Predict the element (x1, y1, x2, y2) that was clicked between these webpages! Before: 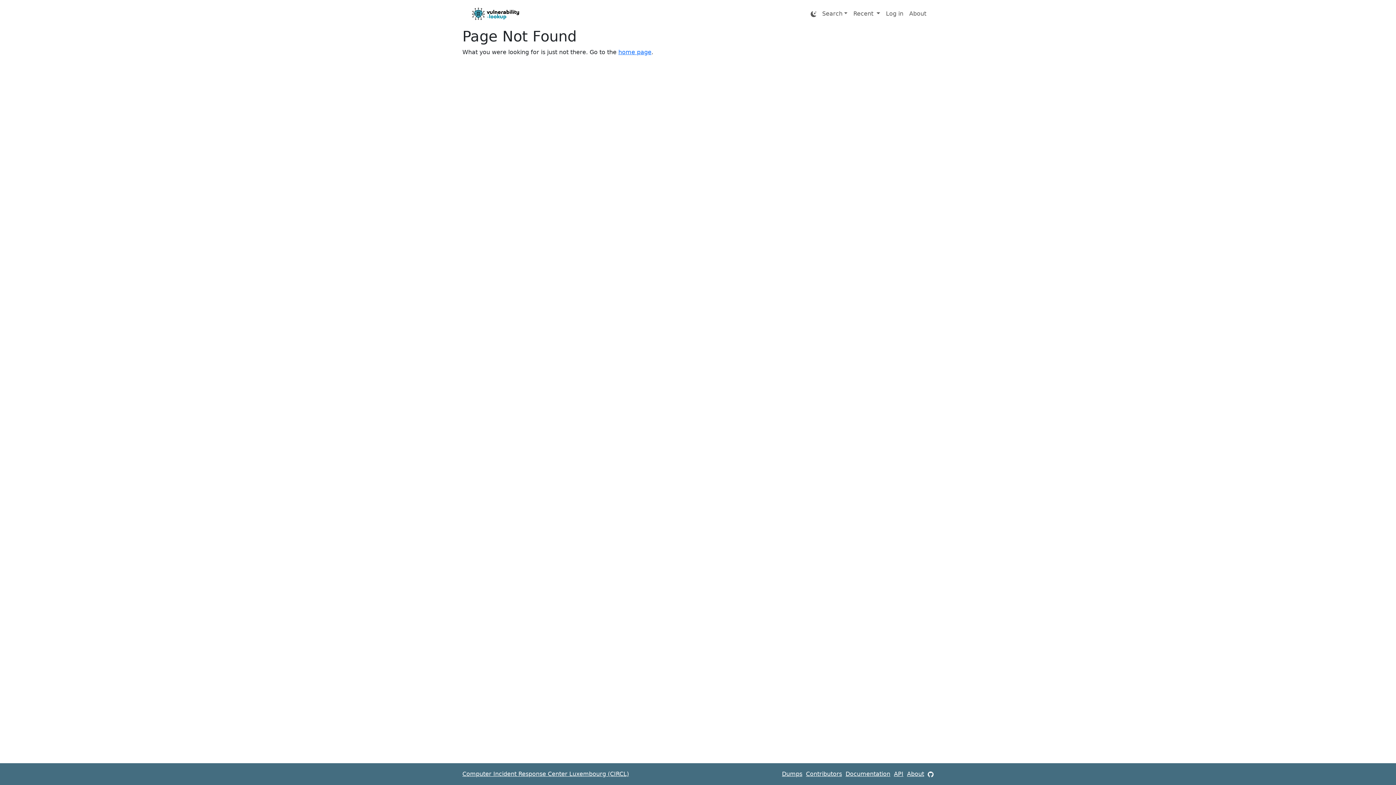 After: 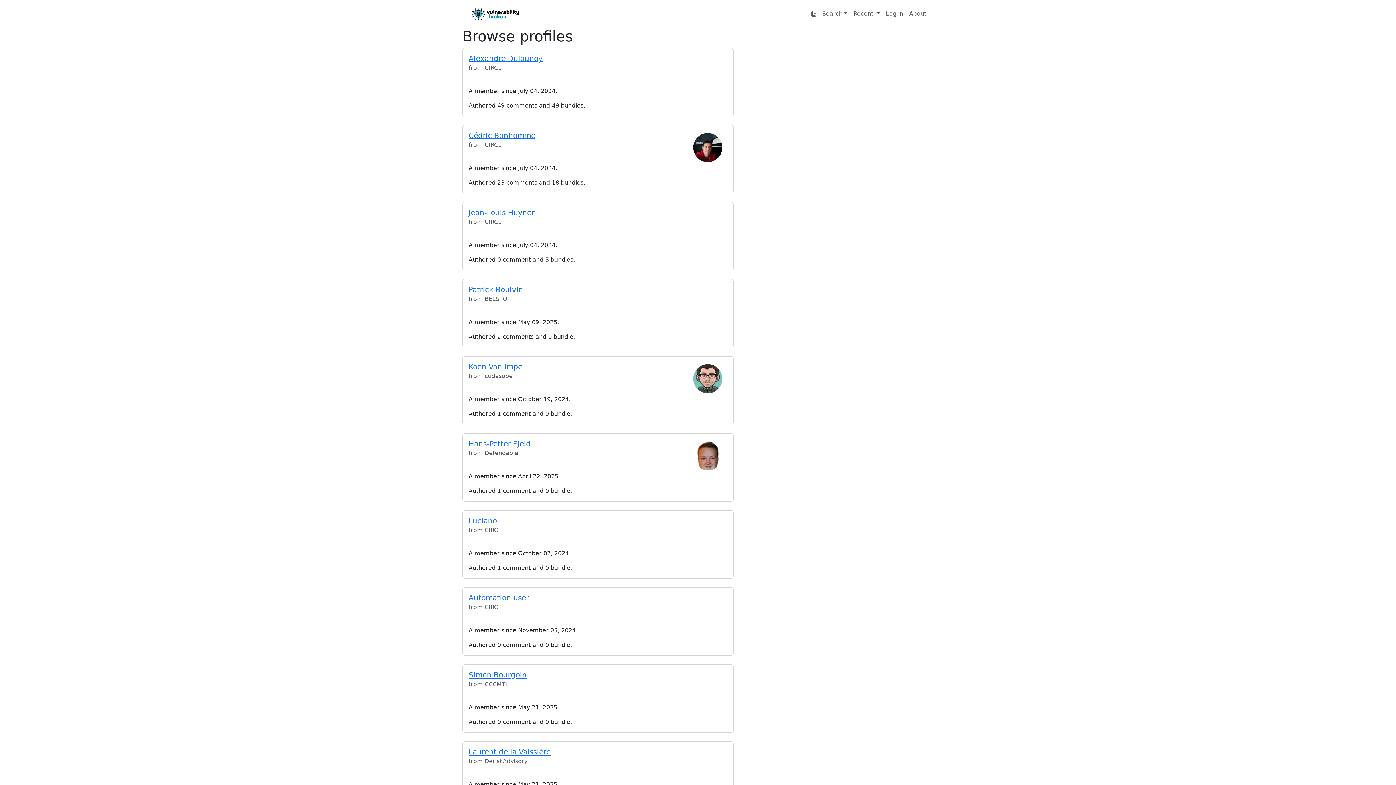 Action: bbox: (806, 763, 842, 785) label: Contributors